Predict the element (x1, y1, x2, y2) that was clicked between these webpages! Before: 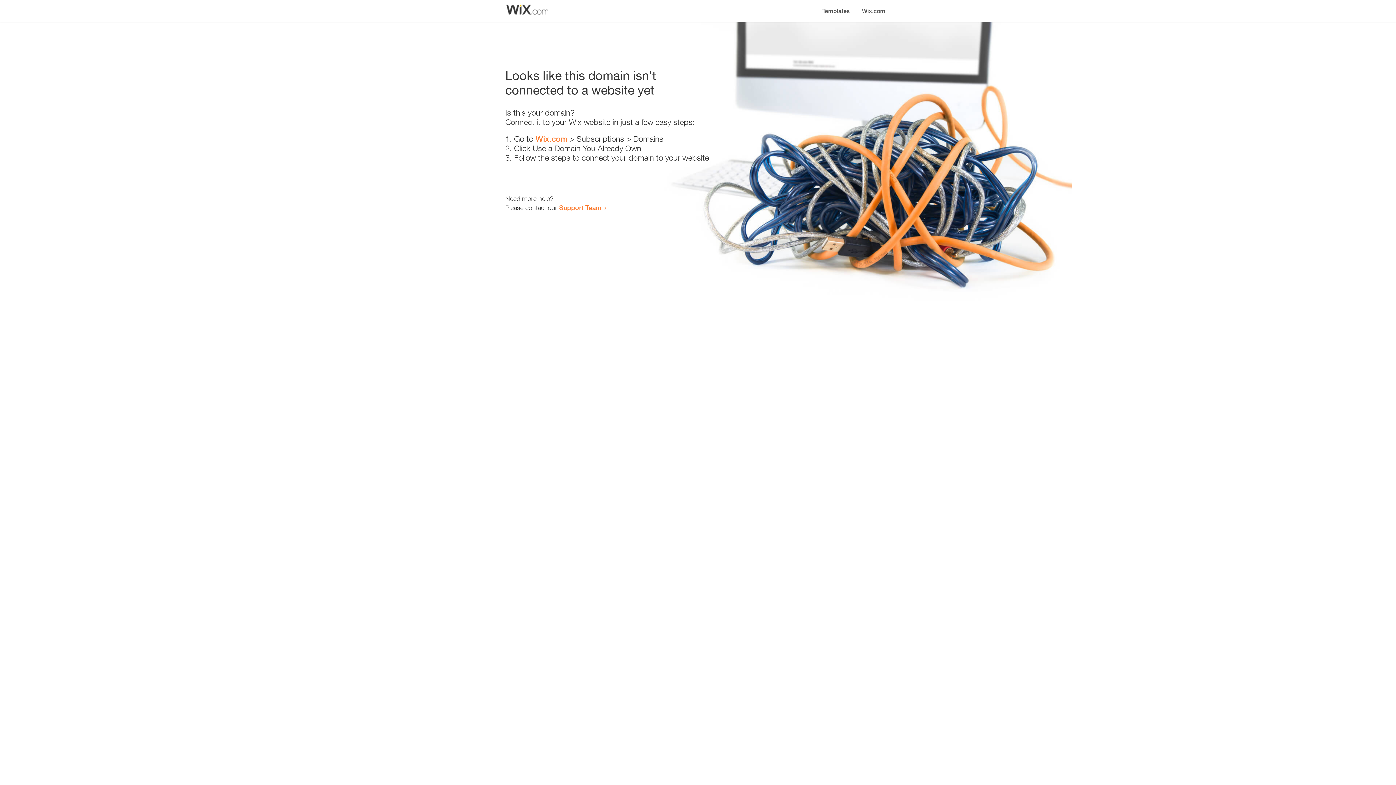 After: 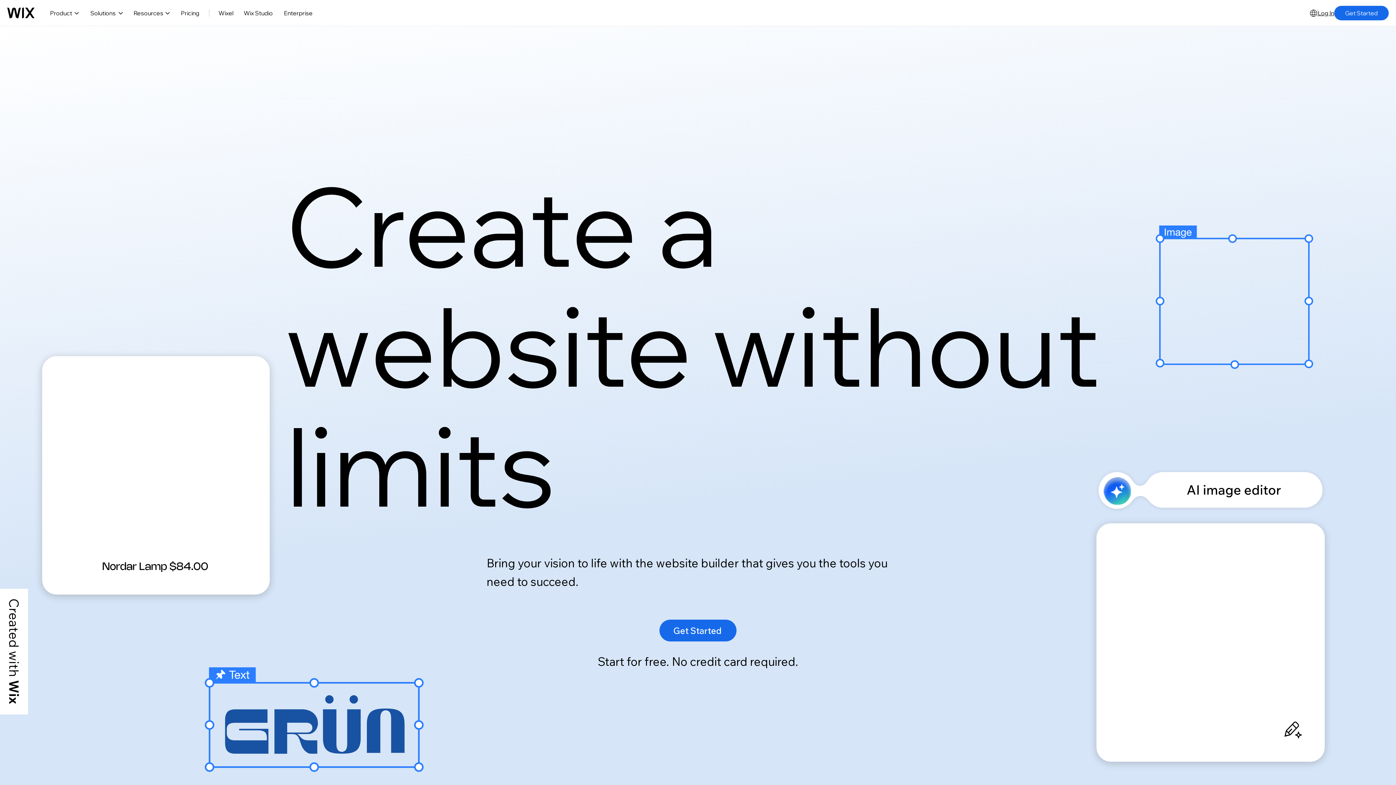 Action: bbox: (856, 0, 890, 14) label: Wix.com